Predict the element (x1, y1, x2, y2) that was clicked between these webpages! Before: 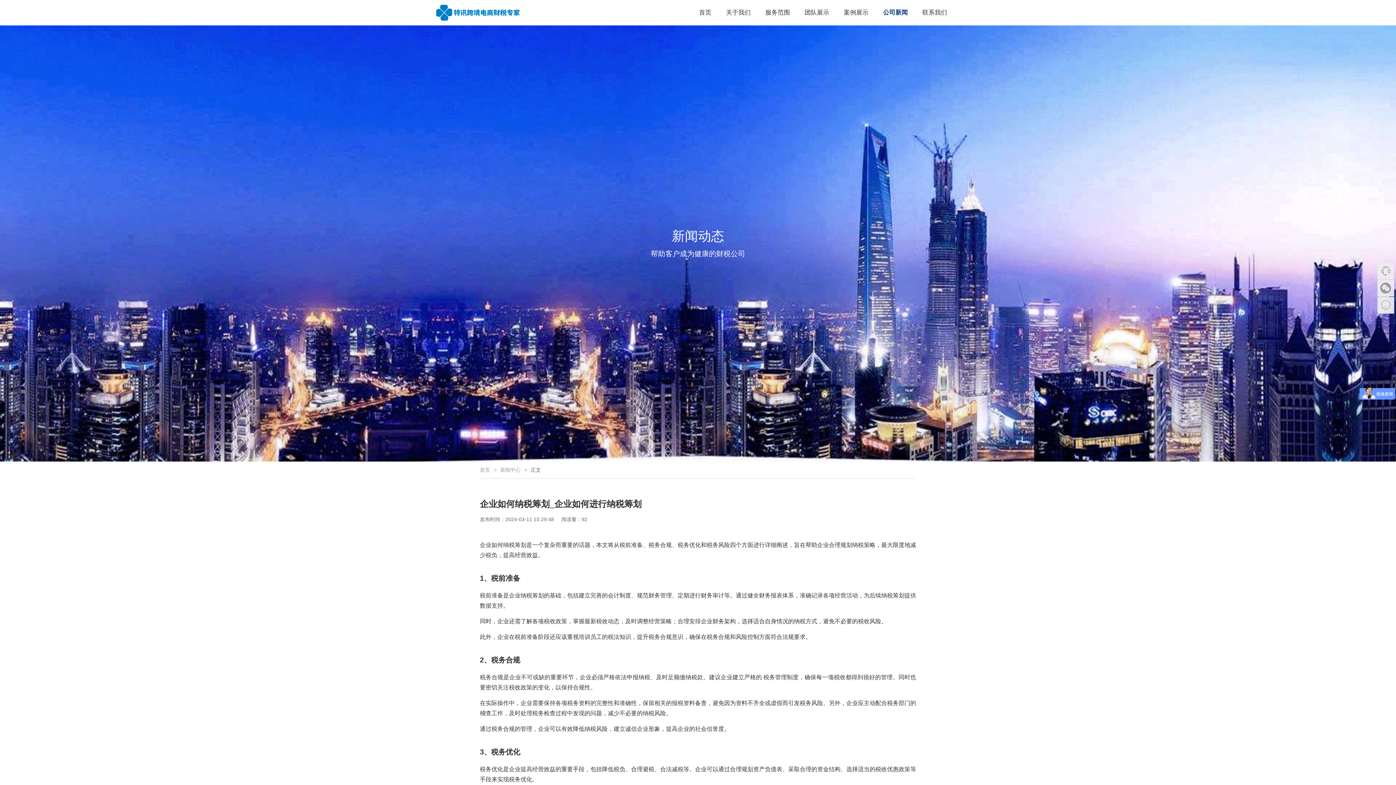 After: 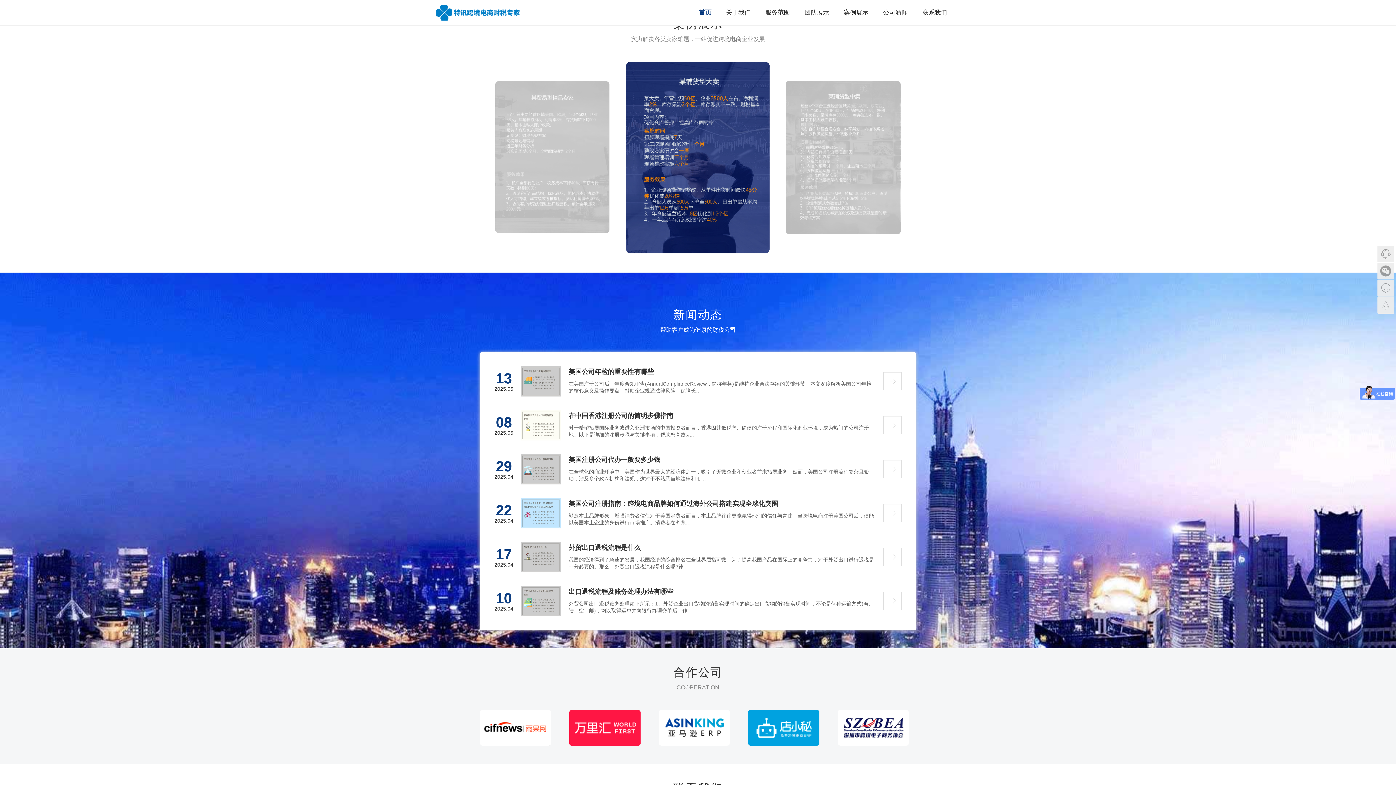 Action: bbox: (836, 1, 876, 23) label: 案例展示